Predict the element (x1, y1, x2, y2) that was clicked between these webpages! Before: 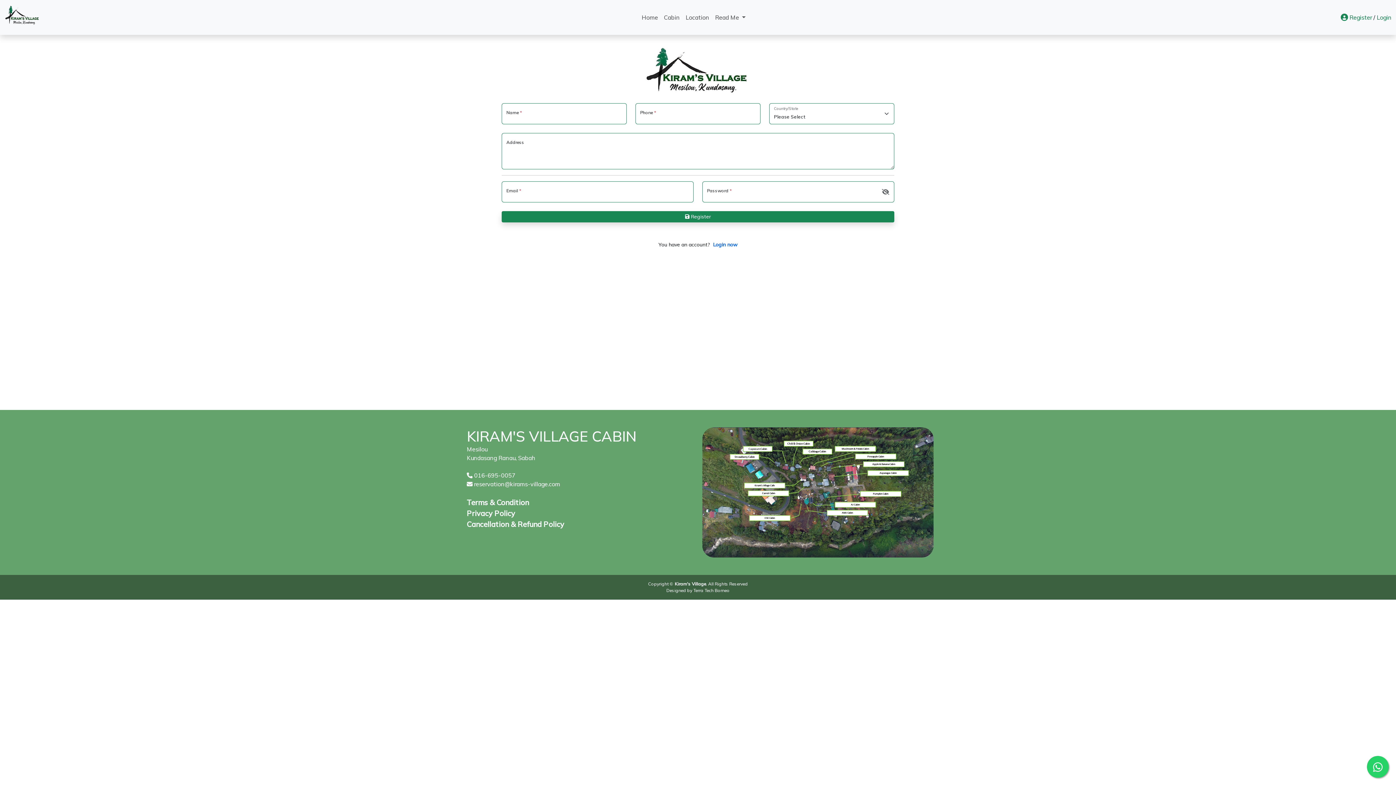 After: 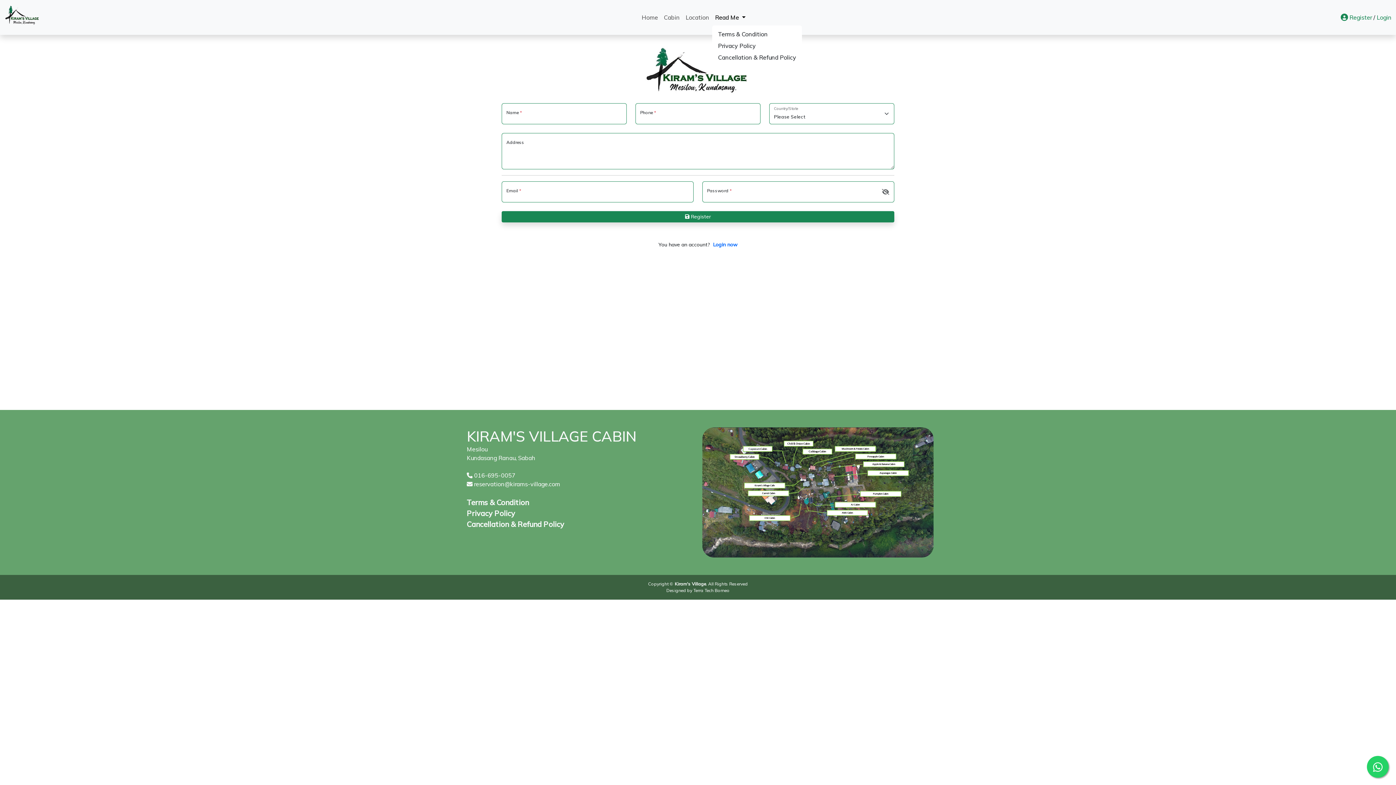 Action: label: Read Me  bbox: (712, 10, 748, 24)